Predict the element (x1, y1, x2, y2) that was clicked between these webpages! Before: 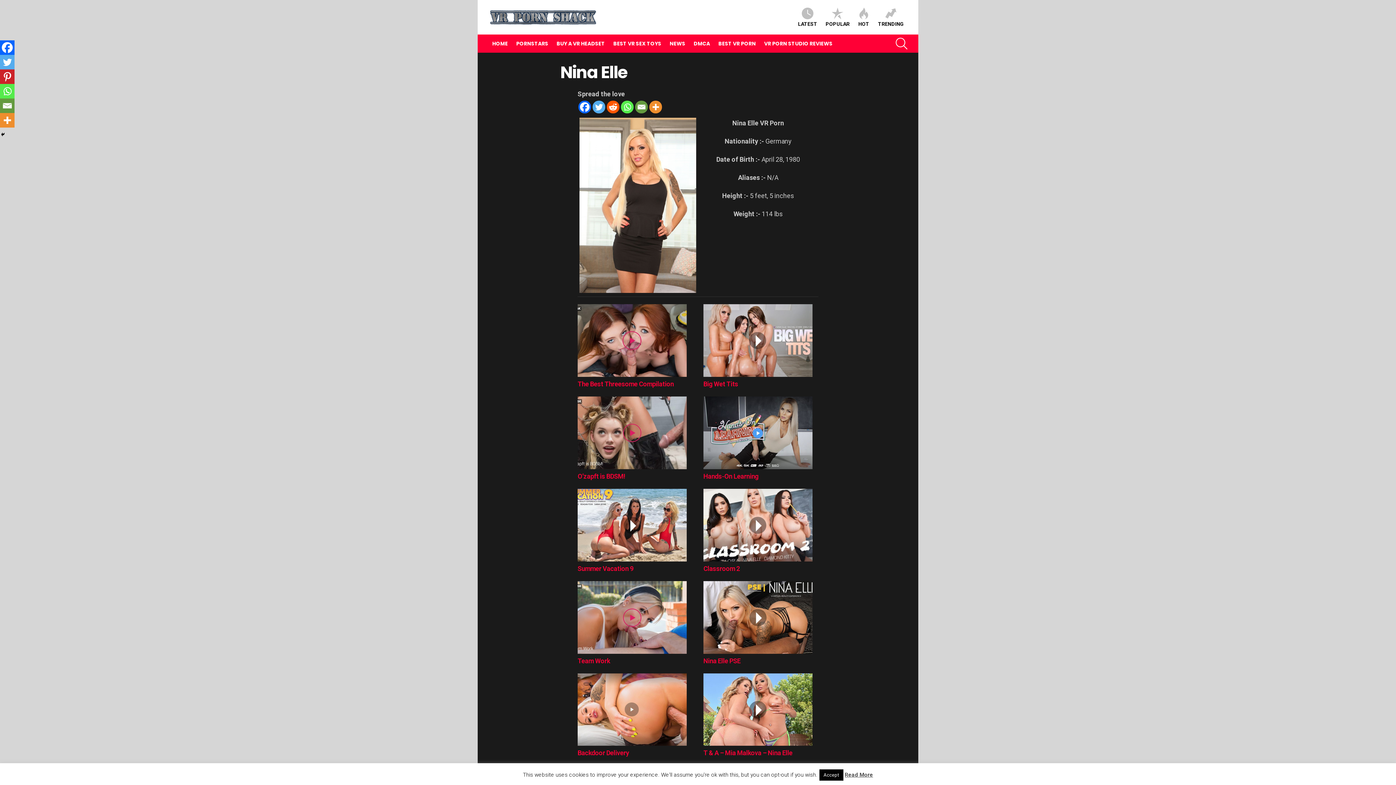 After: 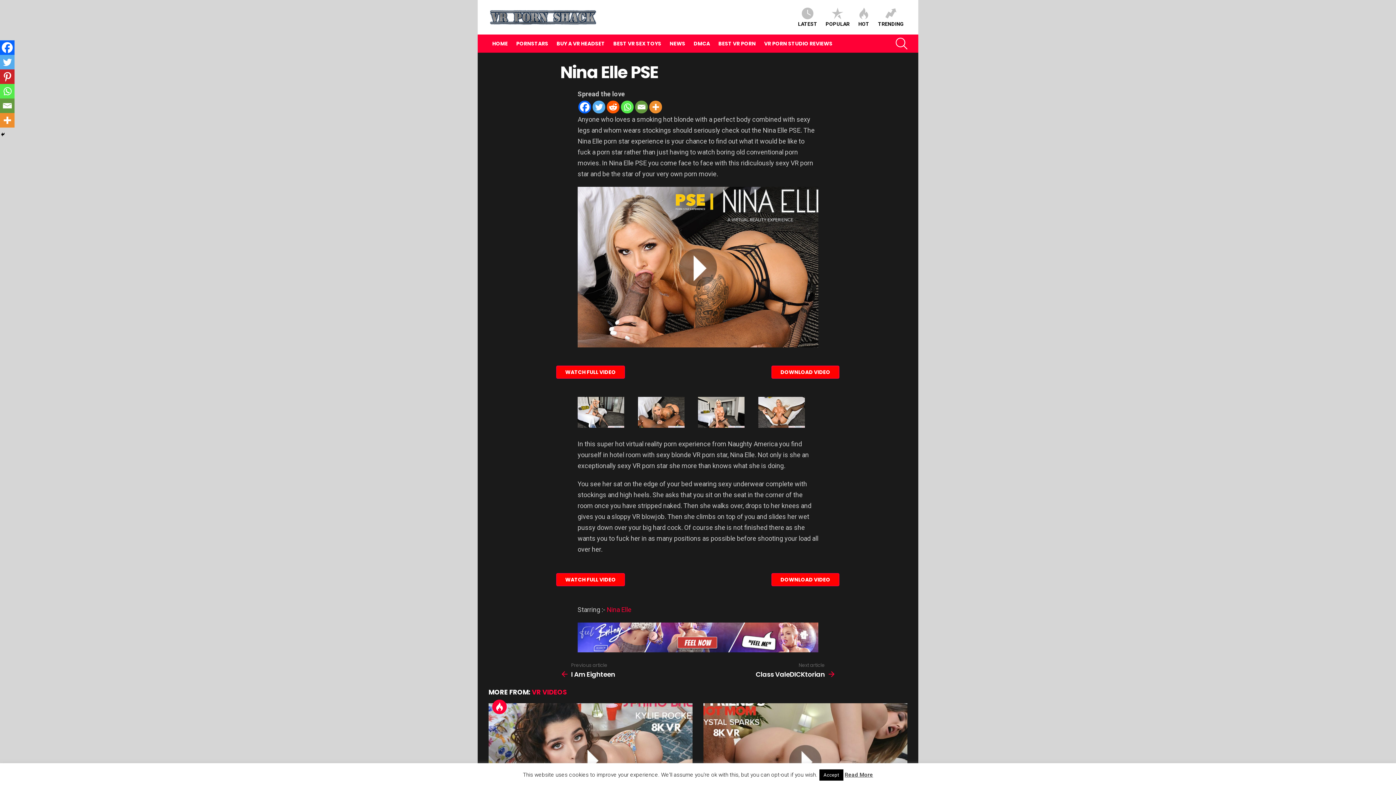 Action: label: Nina Elle PSE bbox: (703, 657, 740, 664)